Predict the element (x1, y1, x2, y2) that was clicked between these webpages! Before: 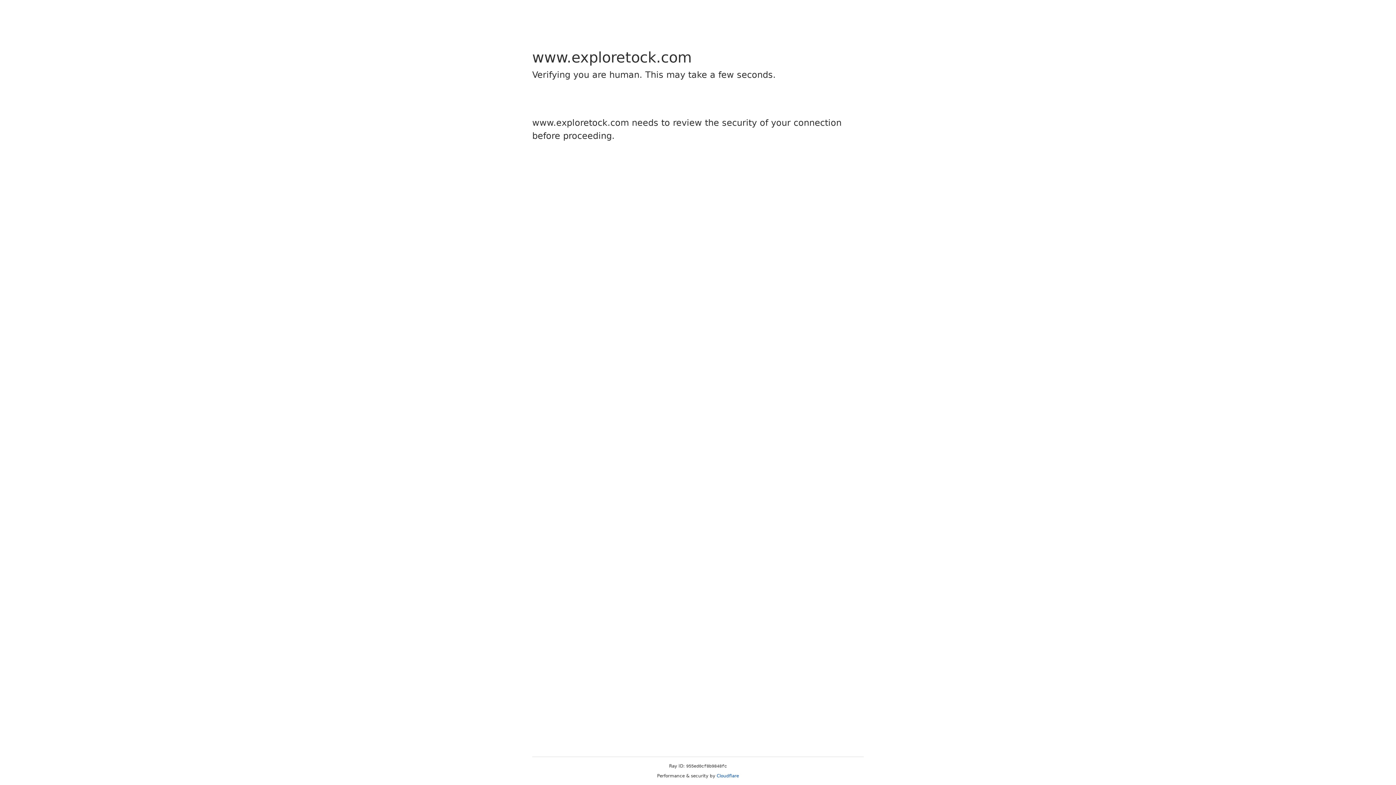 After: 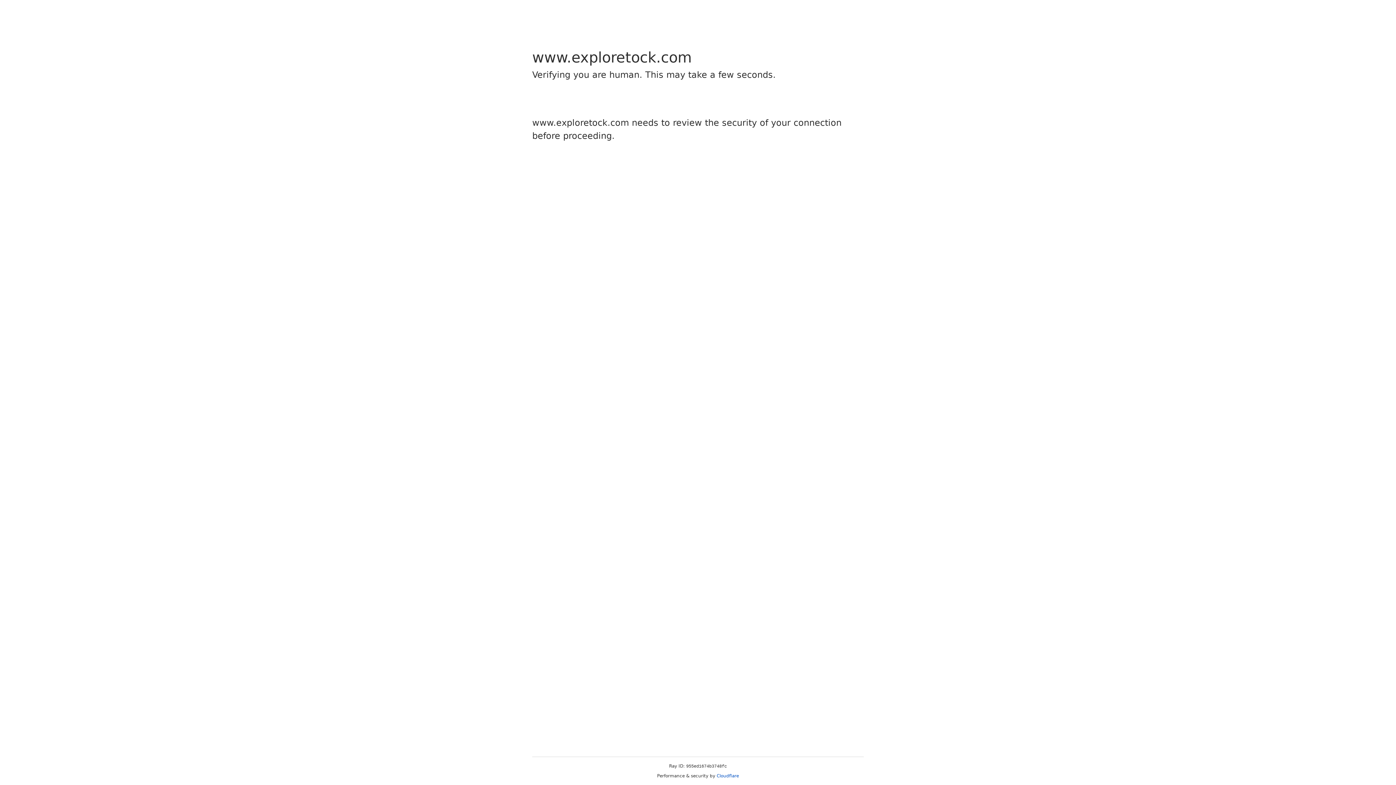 Action: label: Cloudflare bbox: (716, 773, 739, 778)